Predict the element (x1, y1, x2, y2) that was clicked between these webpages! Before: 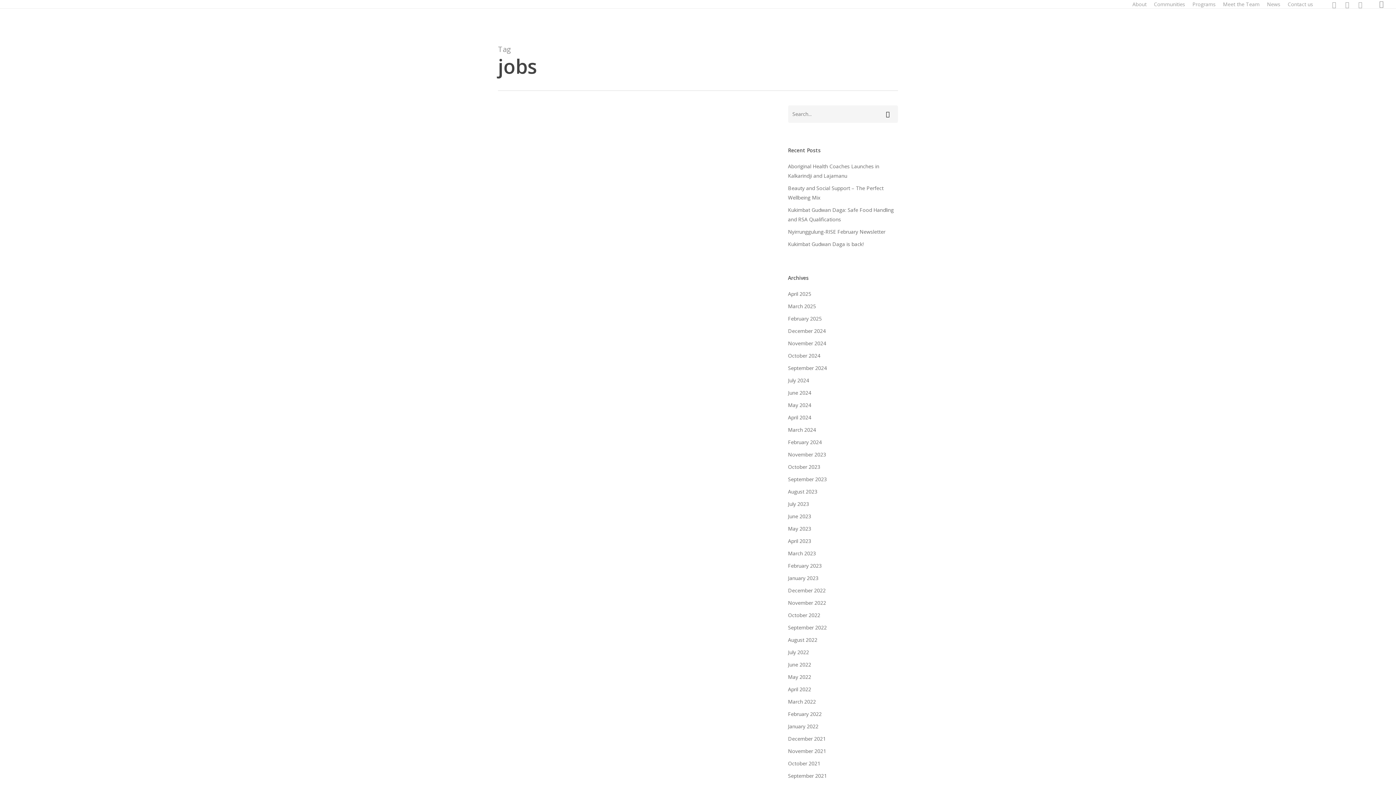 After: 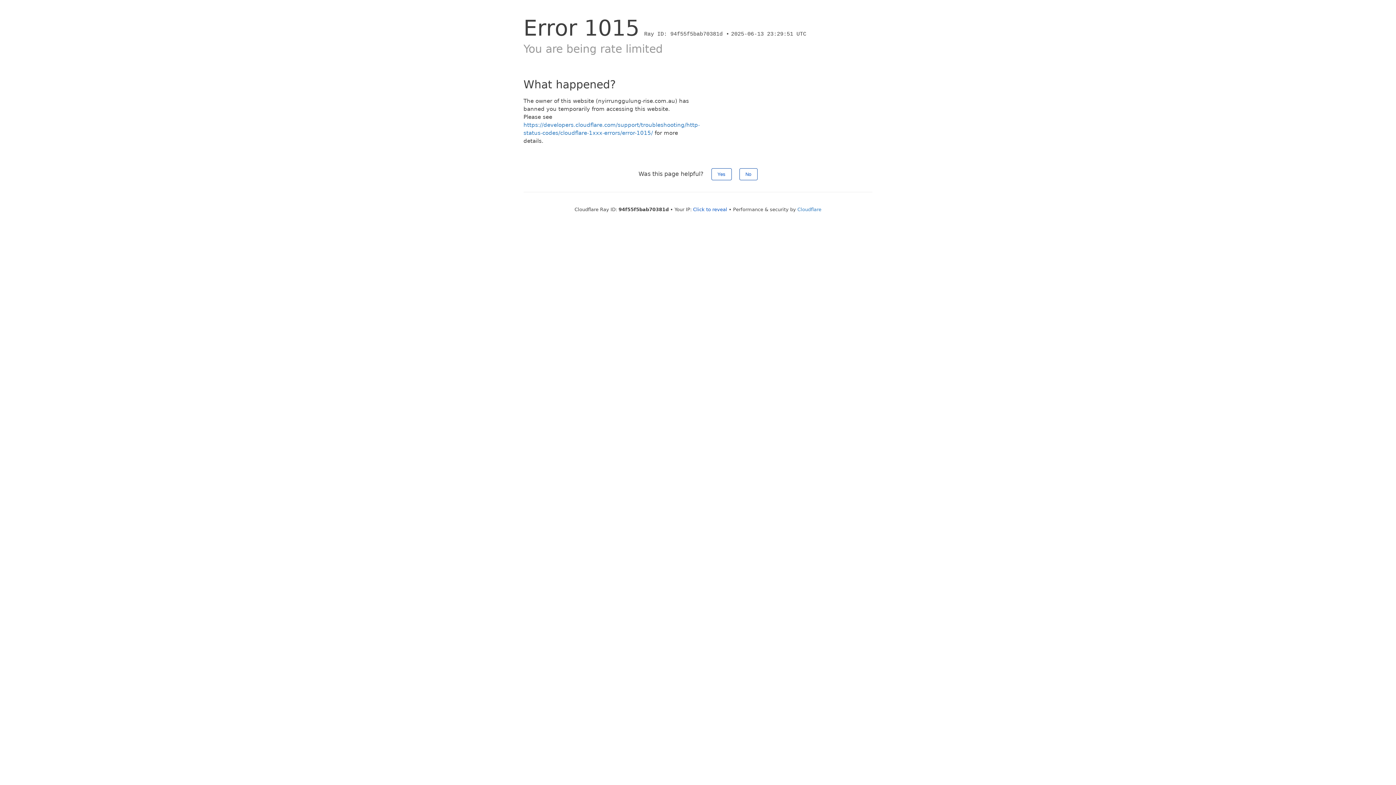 Action: bbox: (788, 474, 898, 484) label: September 2023